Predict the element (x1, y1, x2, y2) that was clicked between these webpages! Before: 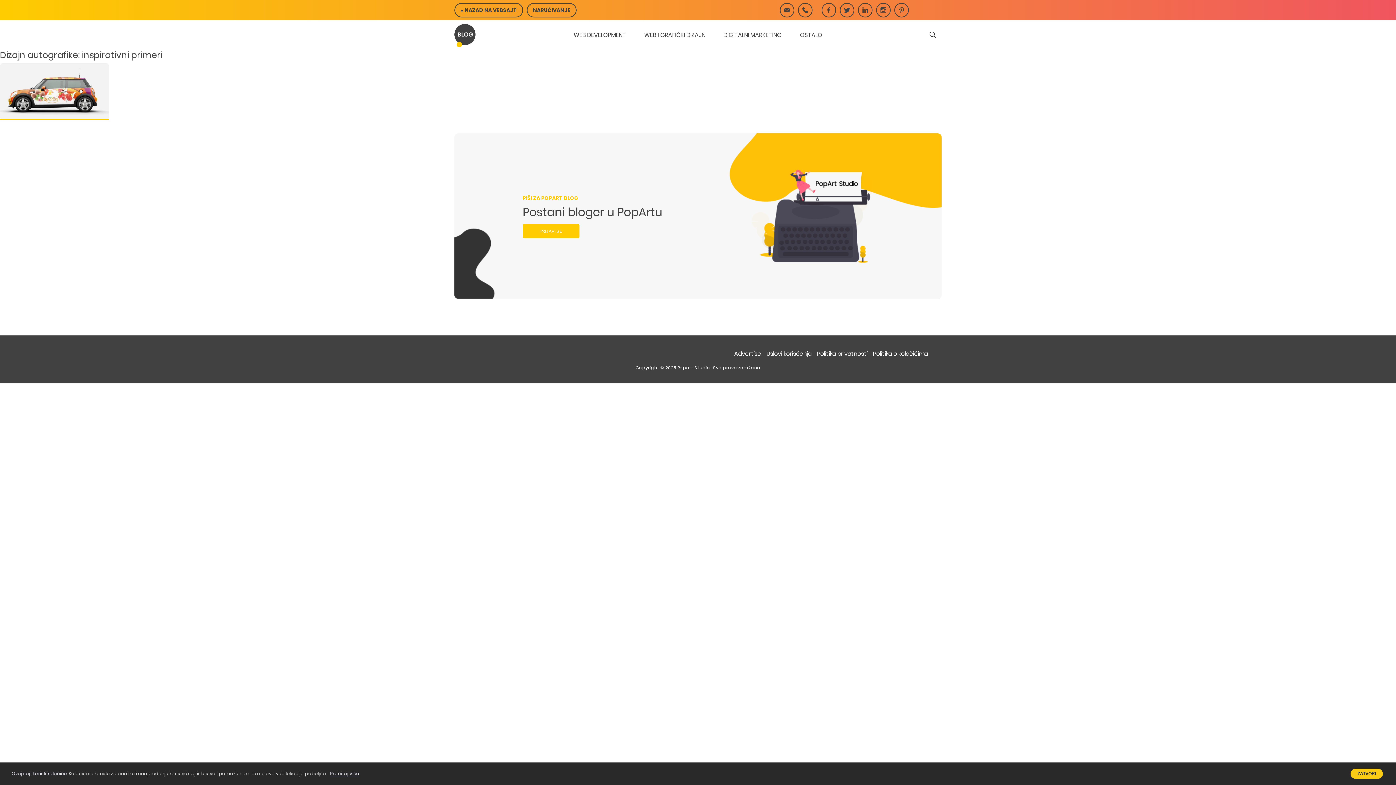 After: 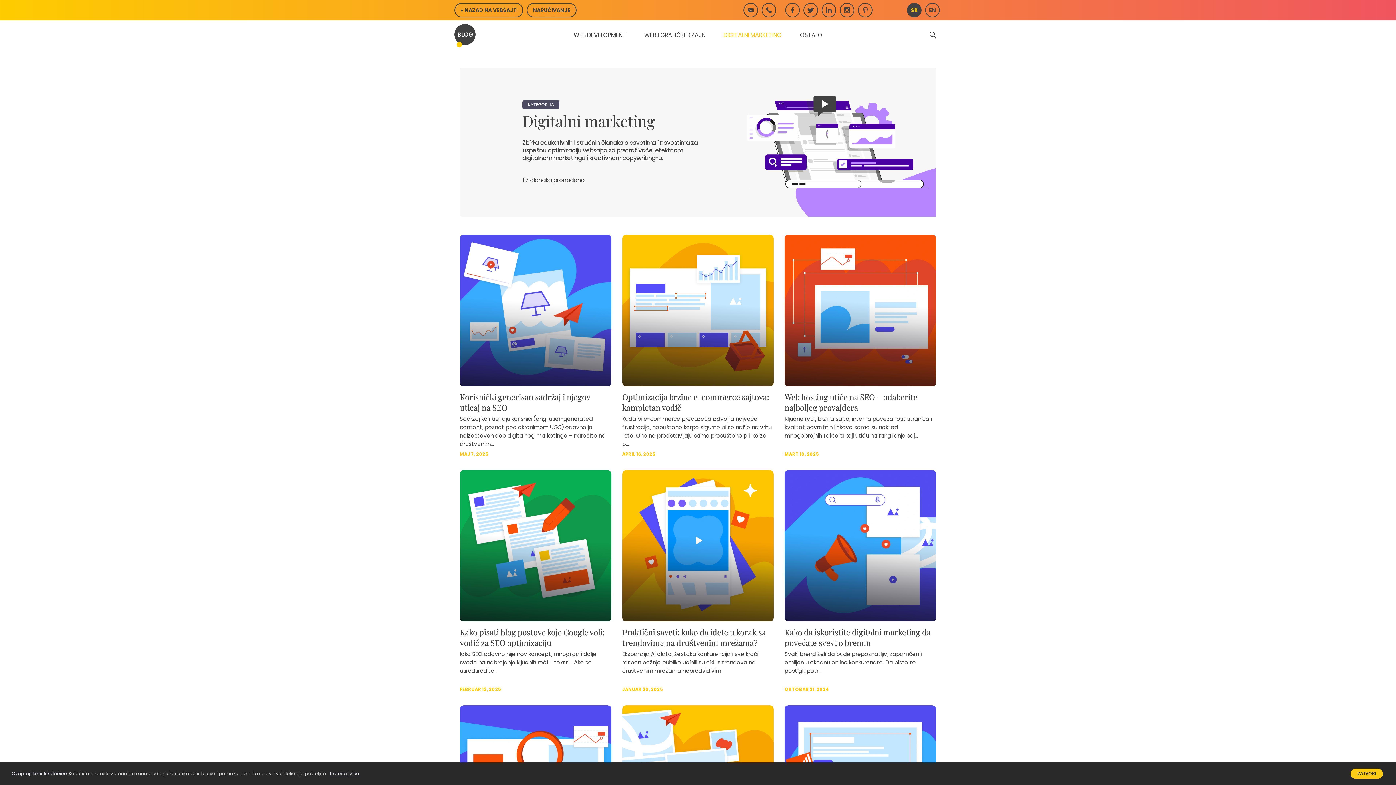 Action: bbox: (723, 30, 781, 39) label: DIGITALNI MARKETING